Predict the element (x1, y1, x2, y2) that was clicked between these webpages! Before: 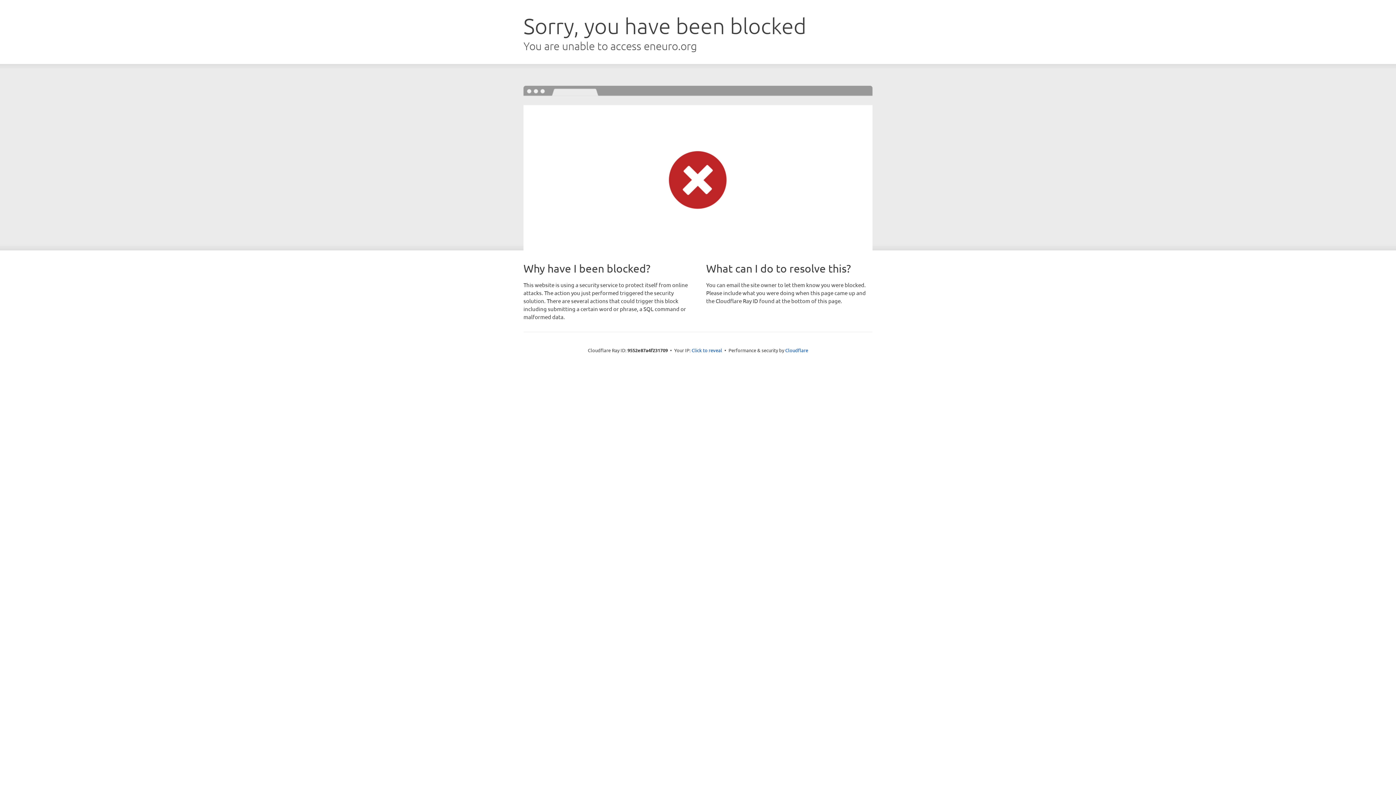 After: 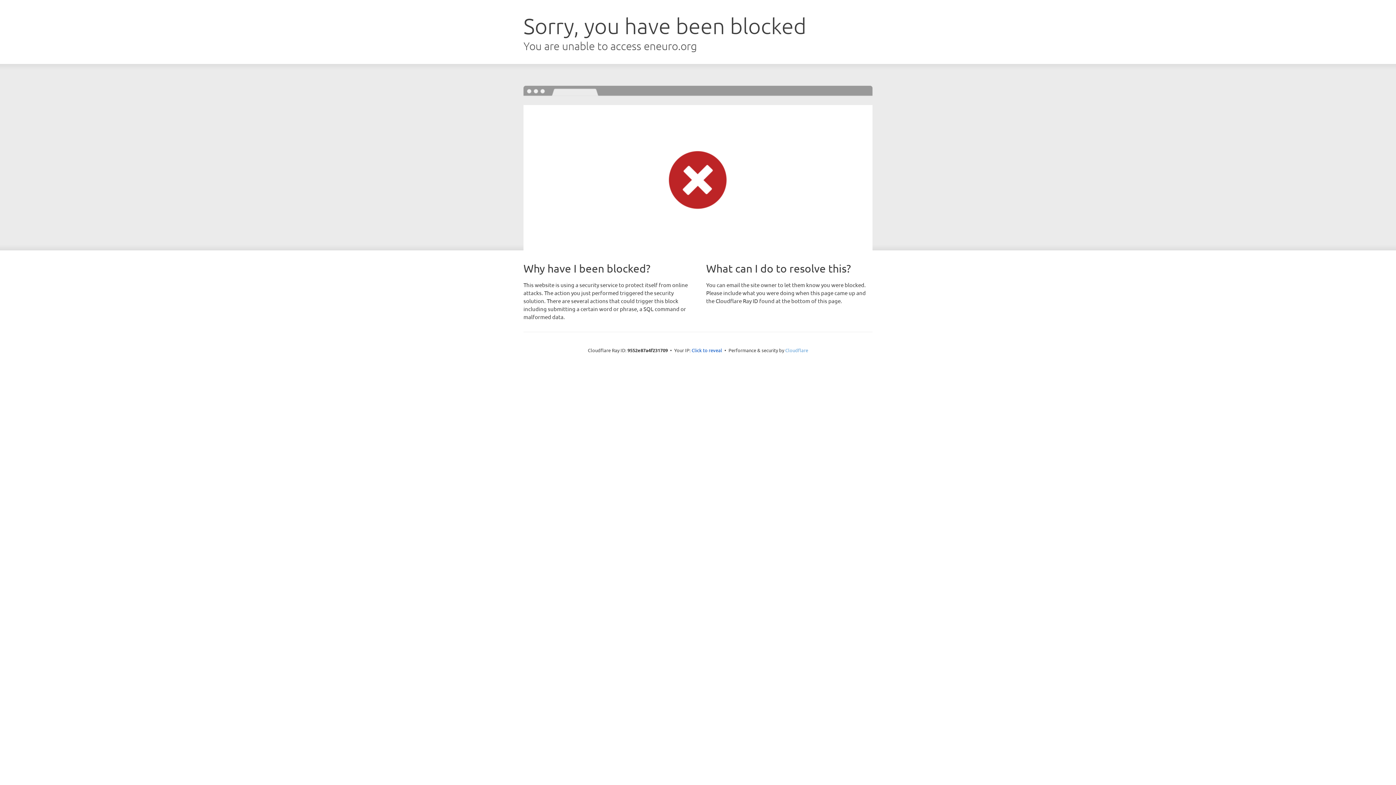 Action: label: Cloudflare bbox: (785, 347, 808, 353)